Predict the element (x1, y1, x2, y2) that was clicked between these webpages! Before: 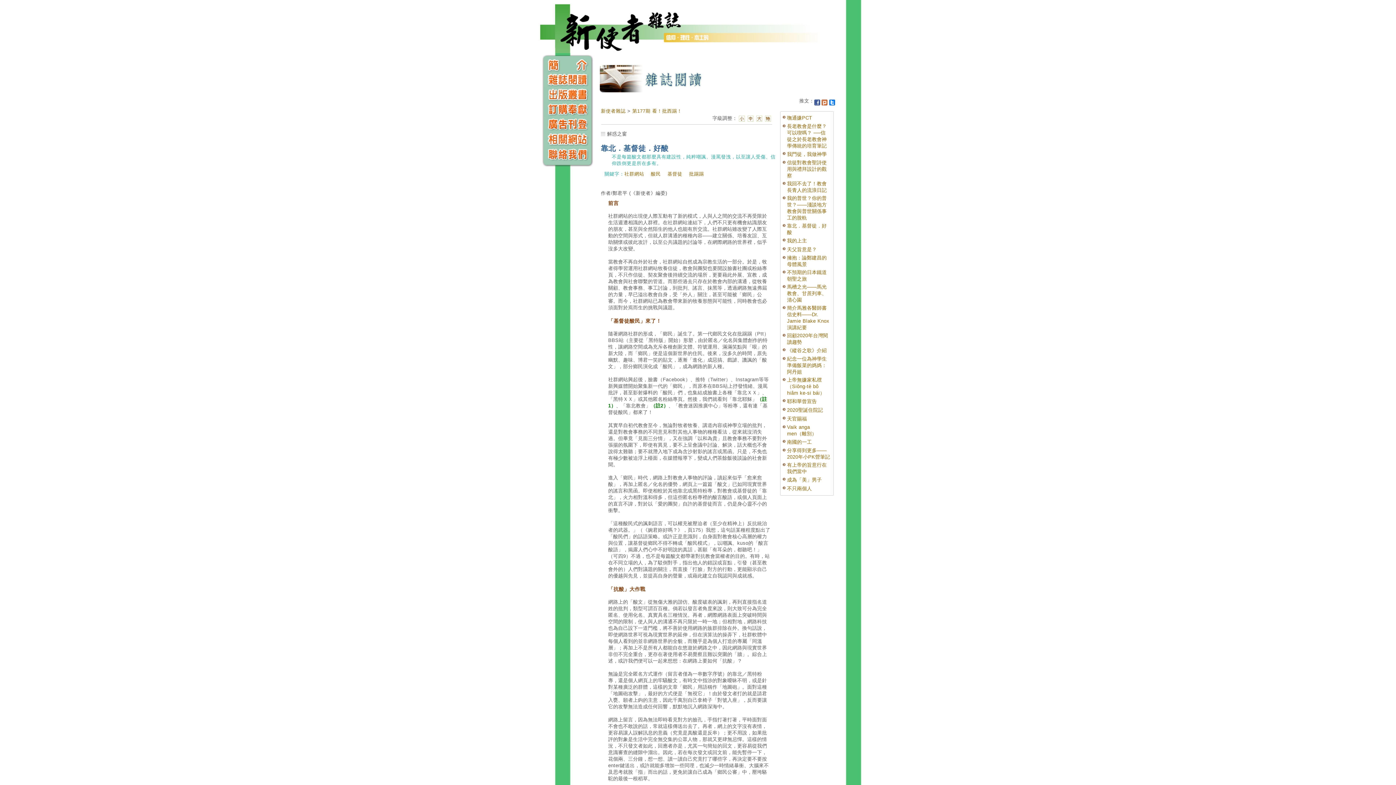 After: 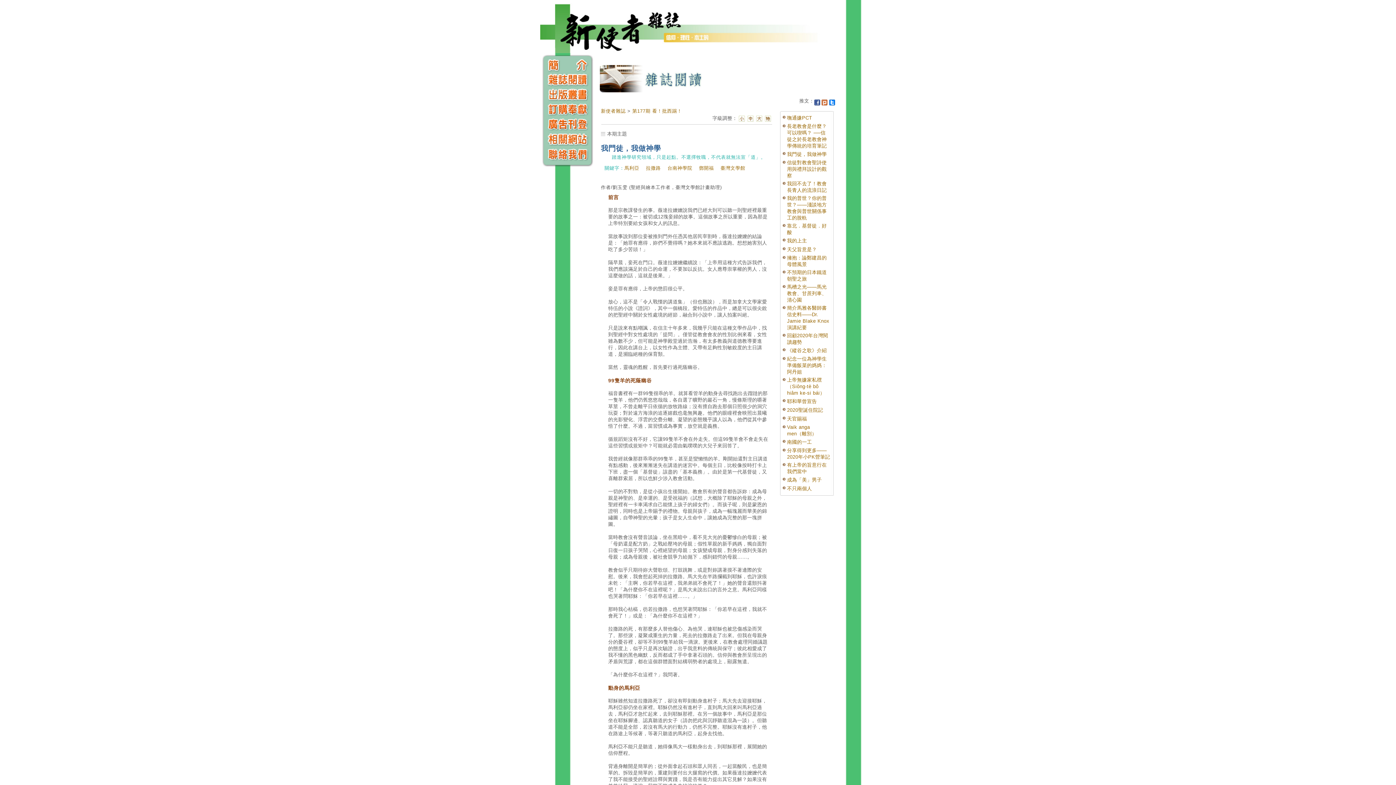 Action: label: 我門徒，我做神學 bbox: (787, 151, 826, 157)